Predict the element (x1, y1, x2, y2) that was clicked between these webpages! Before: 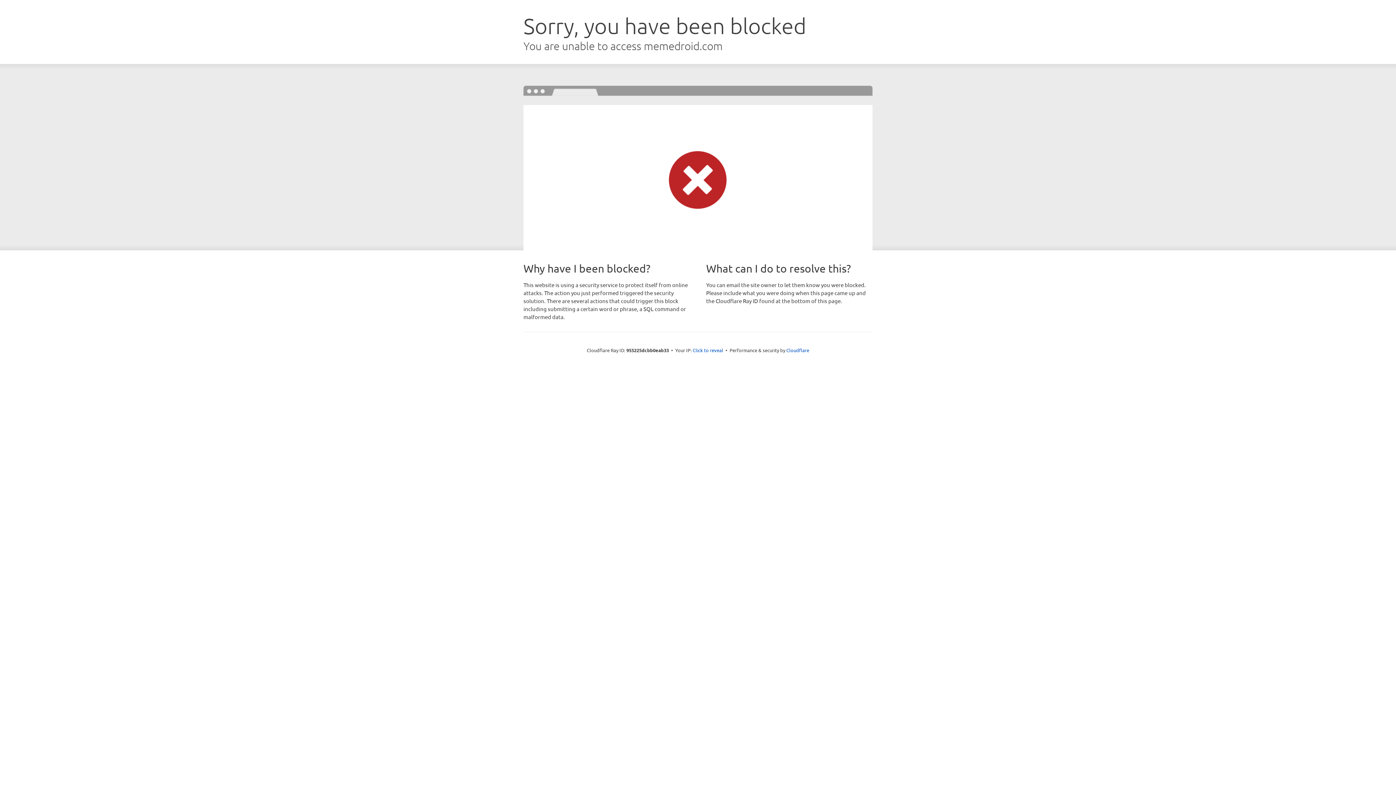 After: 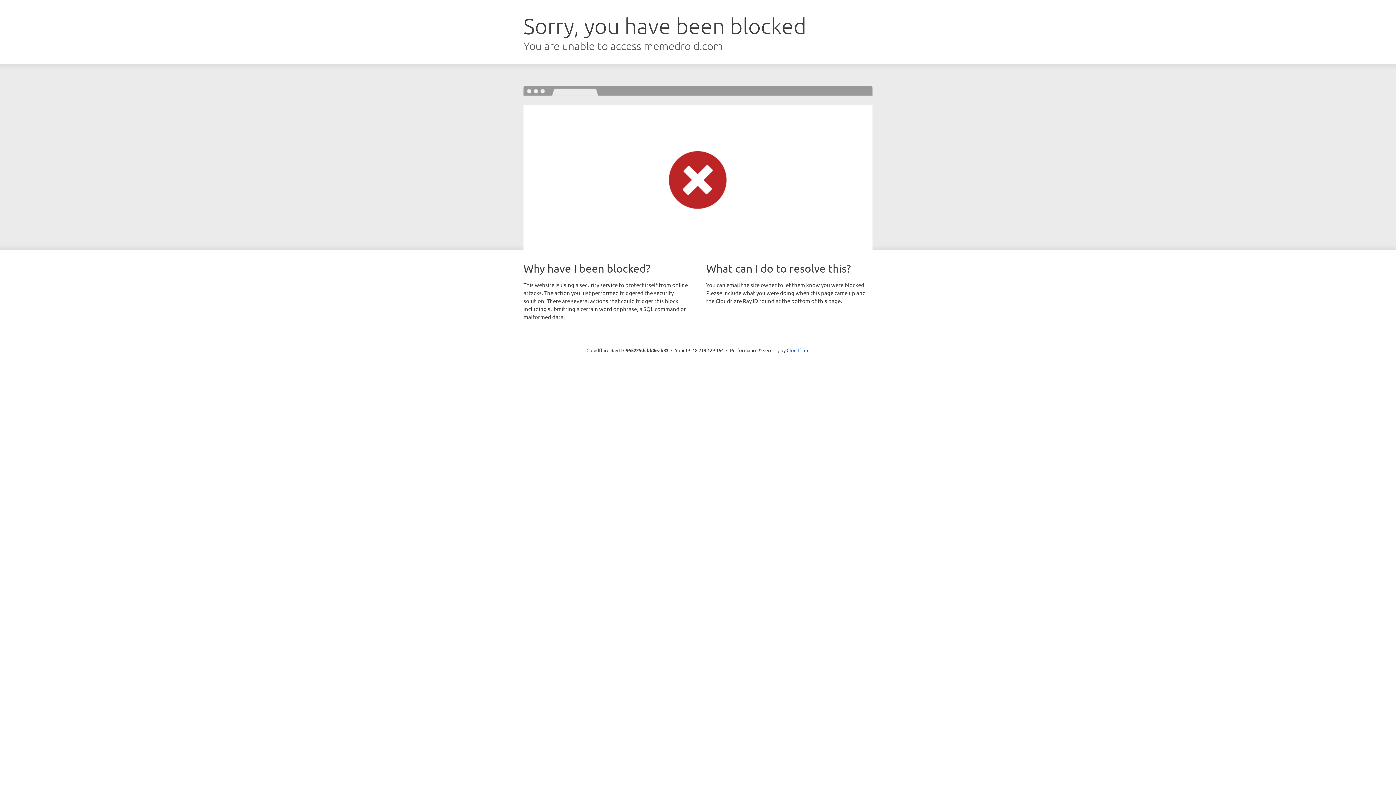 Action: label: Click to reveal bbox: (692, 346, 723, 353)